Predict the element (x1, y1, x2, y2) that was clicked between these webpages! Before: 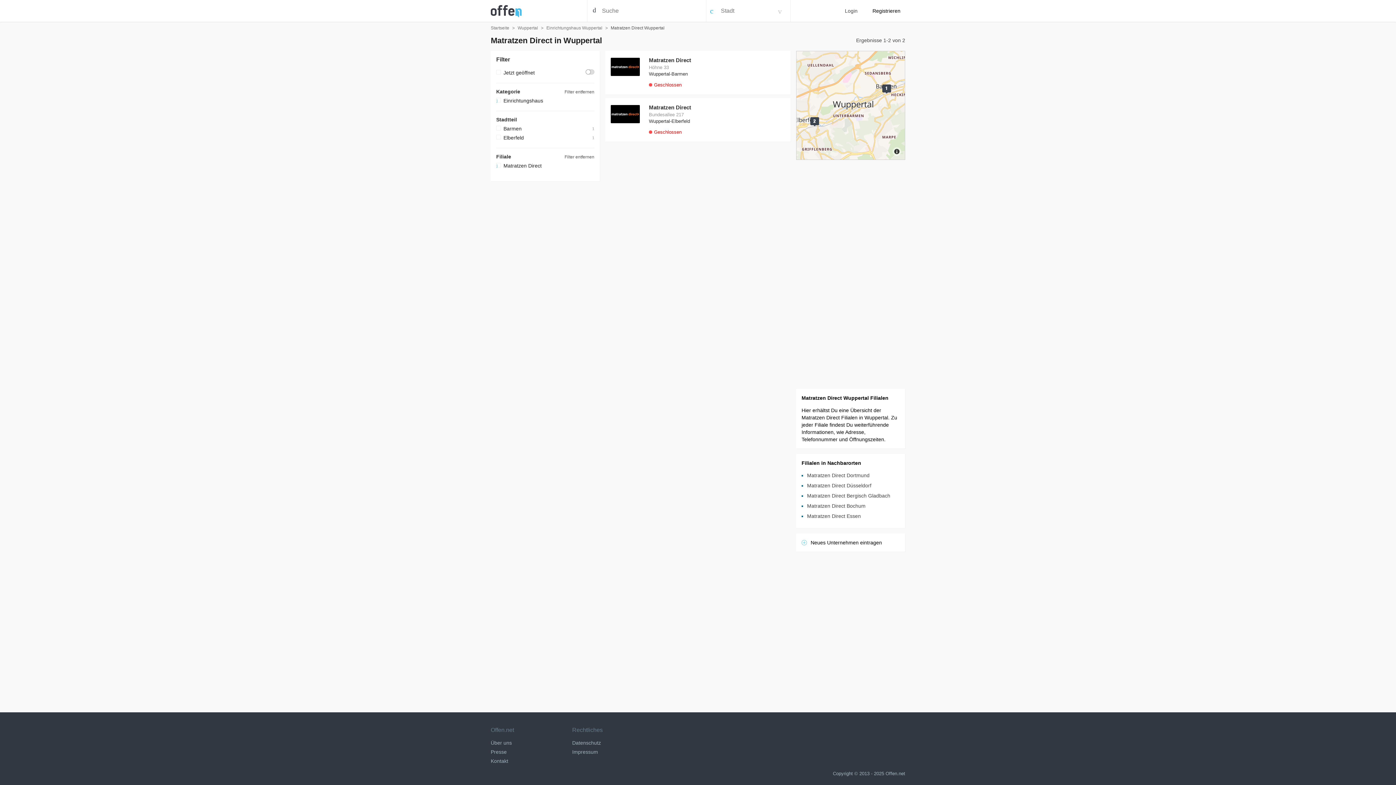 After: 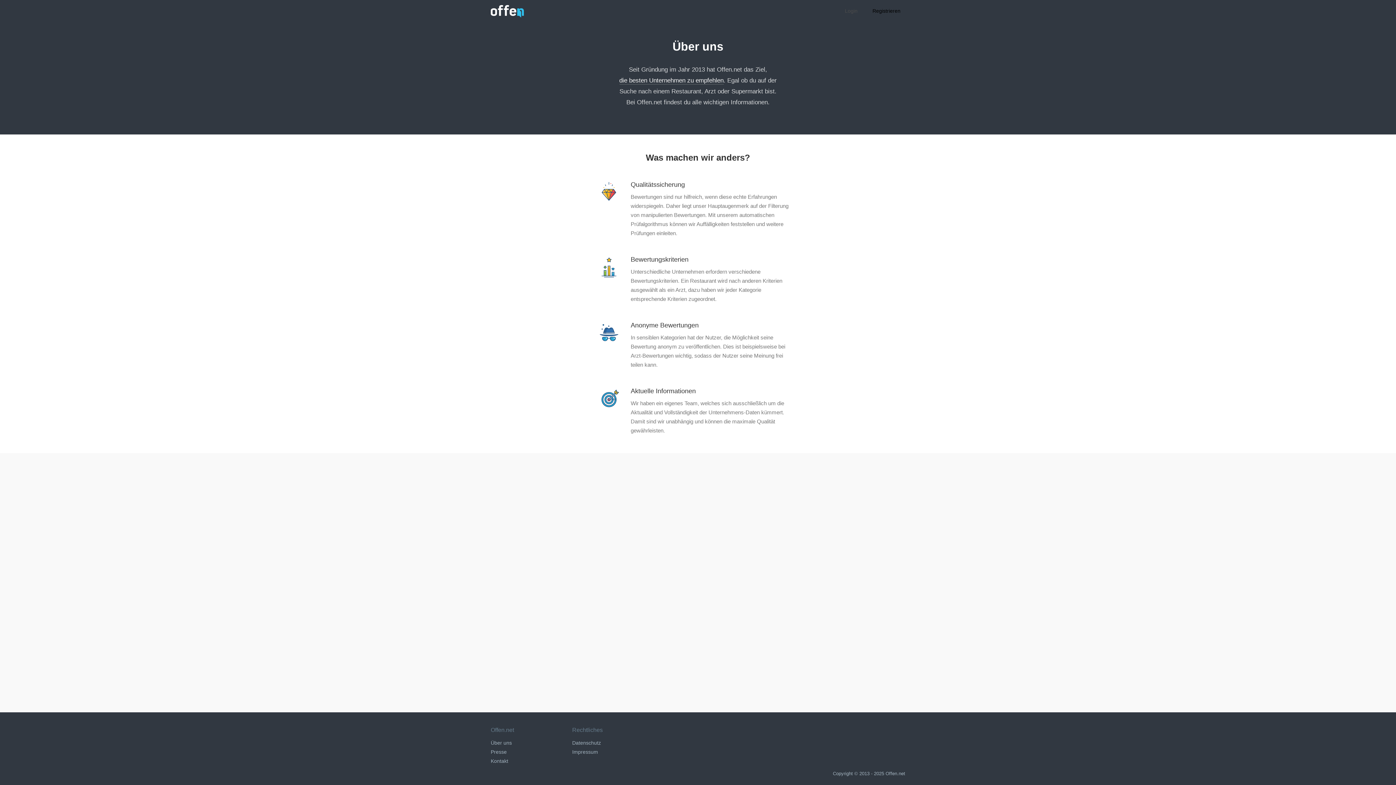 Action: label: Über uns bbox: (490, 740, 512, 746)